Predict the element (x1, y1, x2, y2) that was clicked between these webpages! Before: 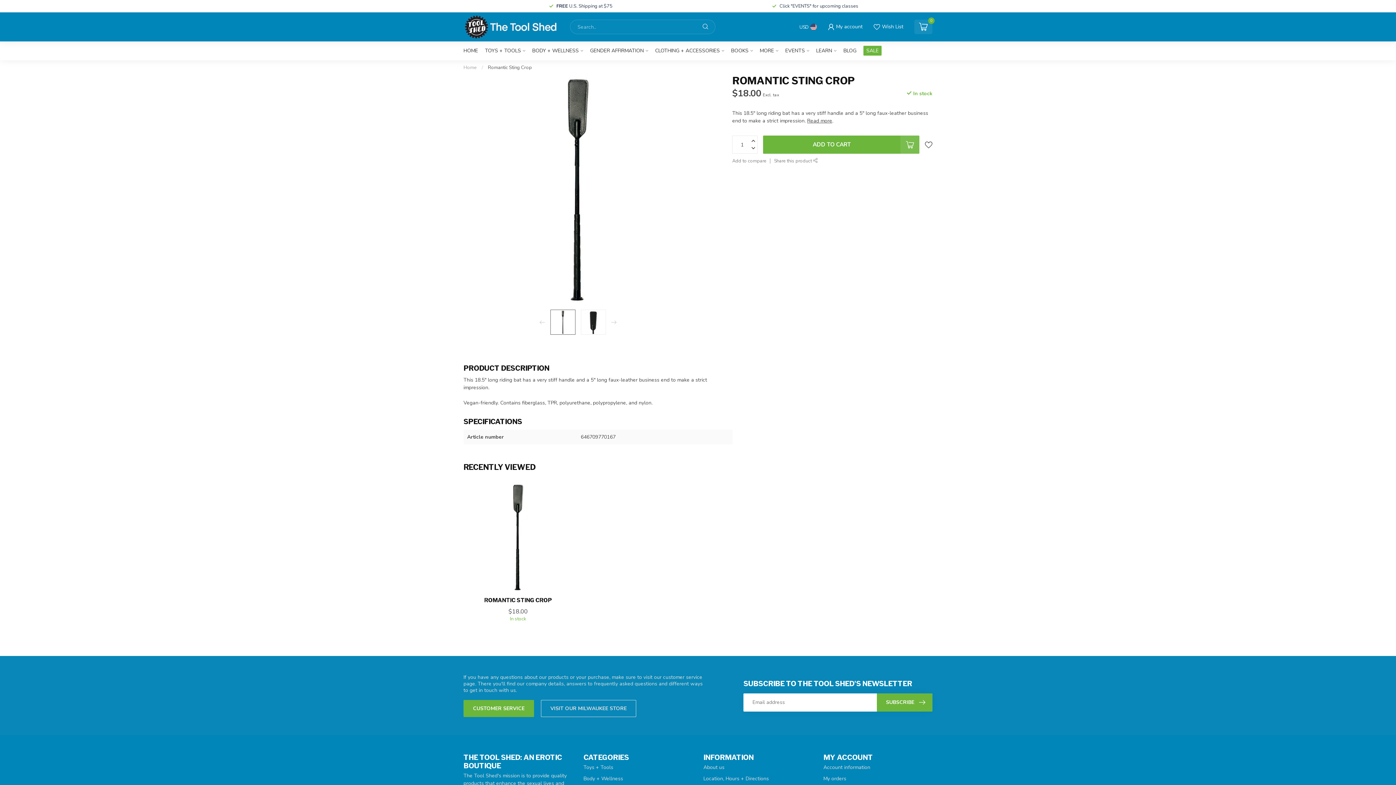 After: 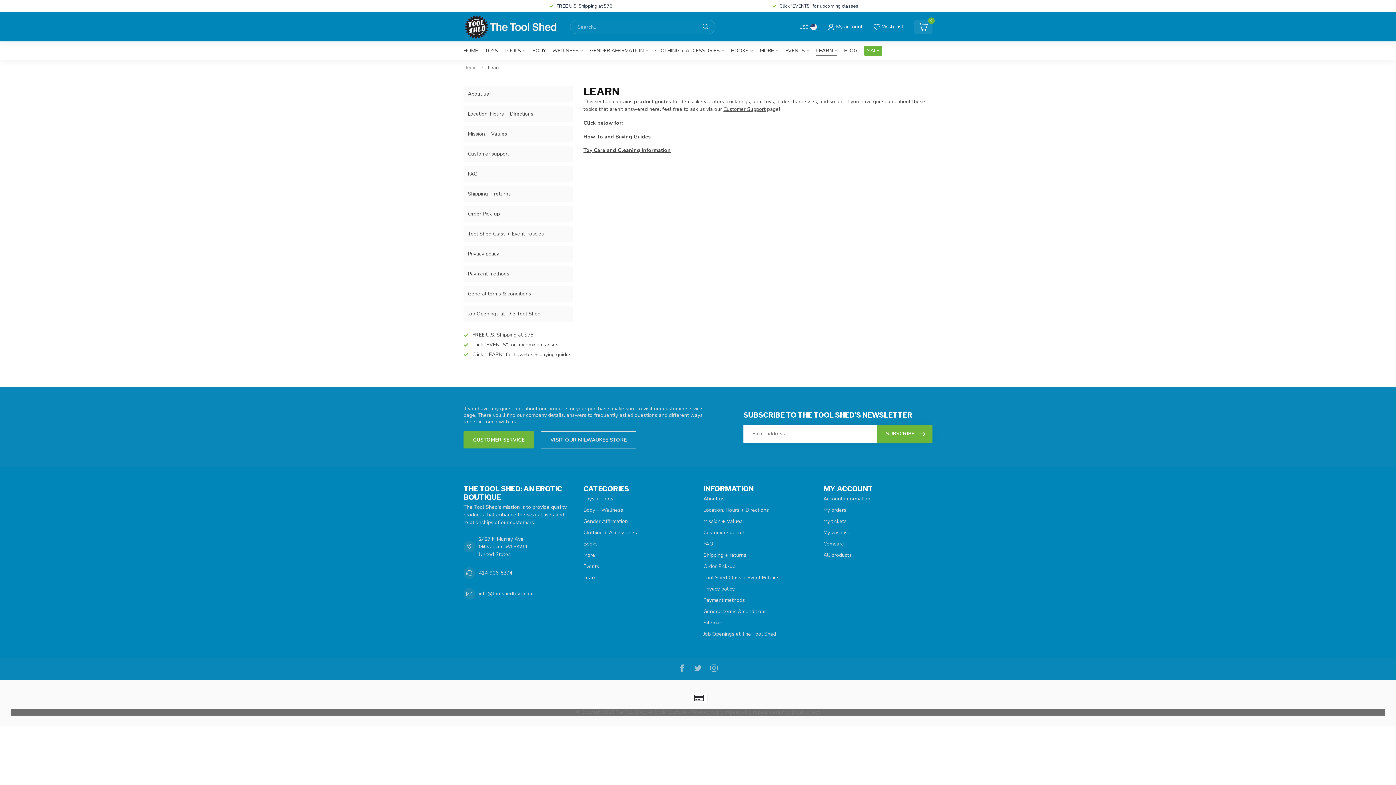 Action: label: LEARN bbox: (816, 41, 836, 60)